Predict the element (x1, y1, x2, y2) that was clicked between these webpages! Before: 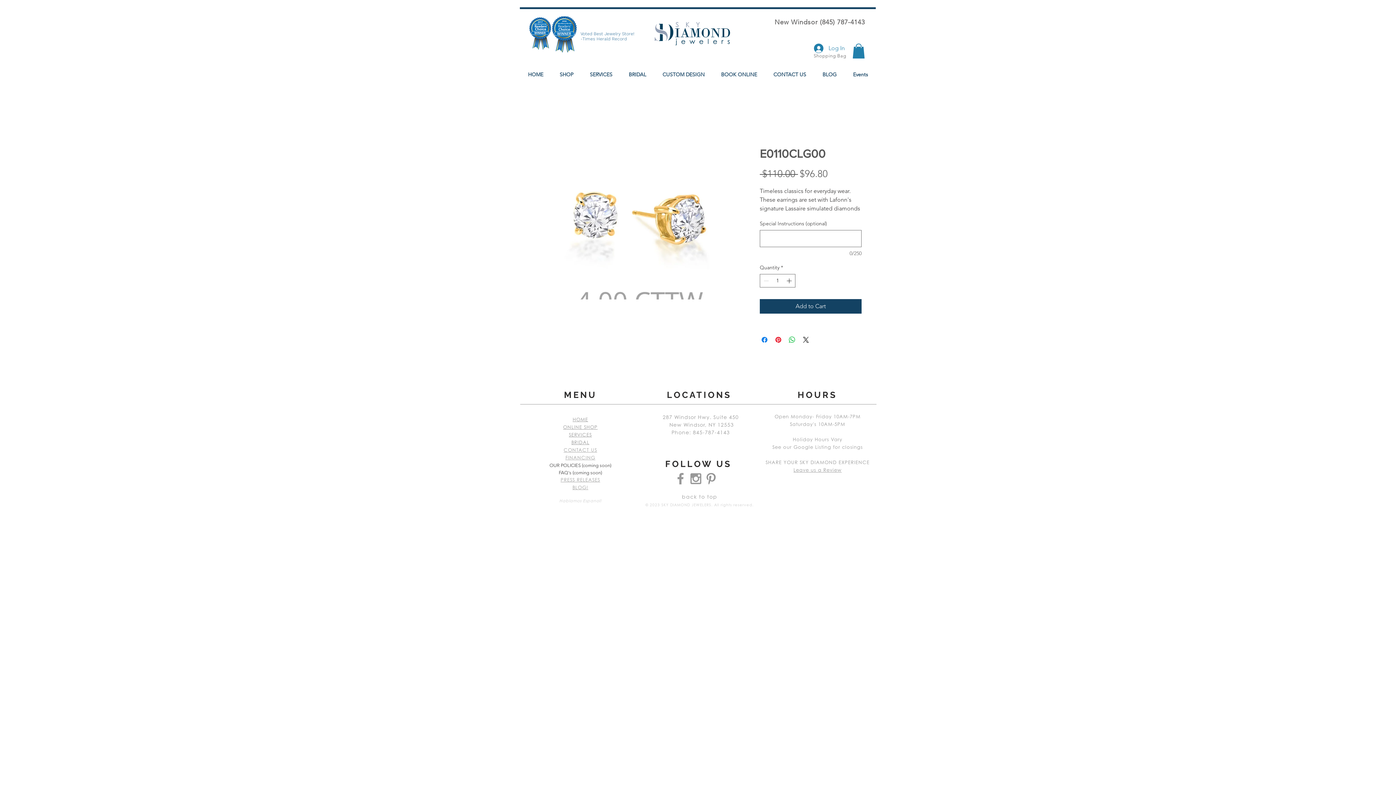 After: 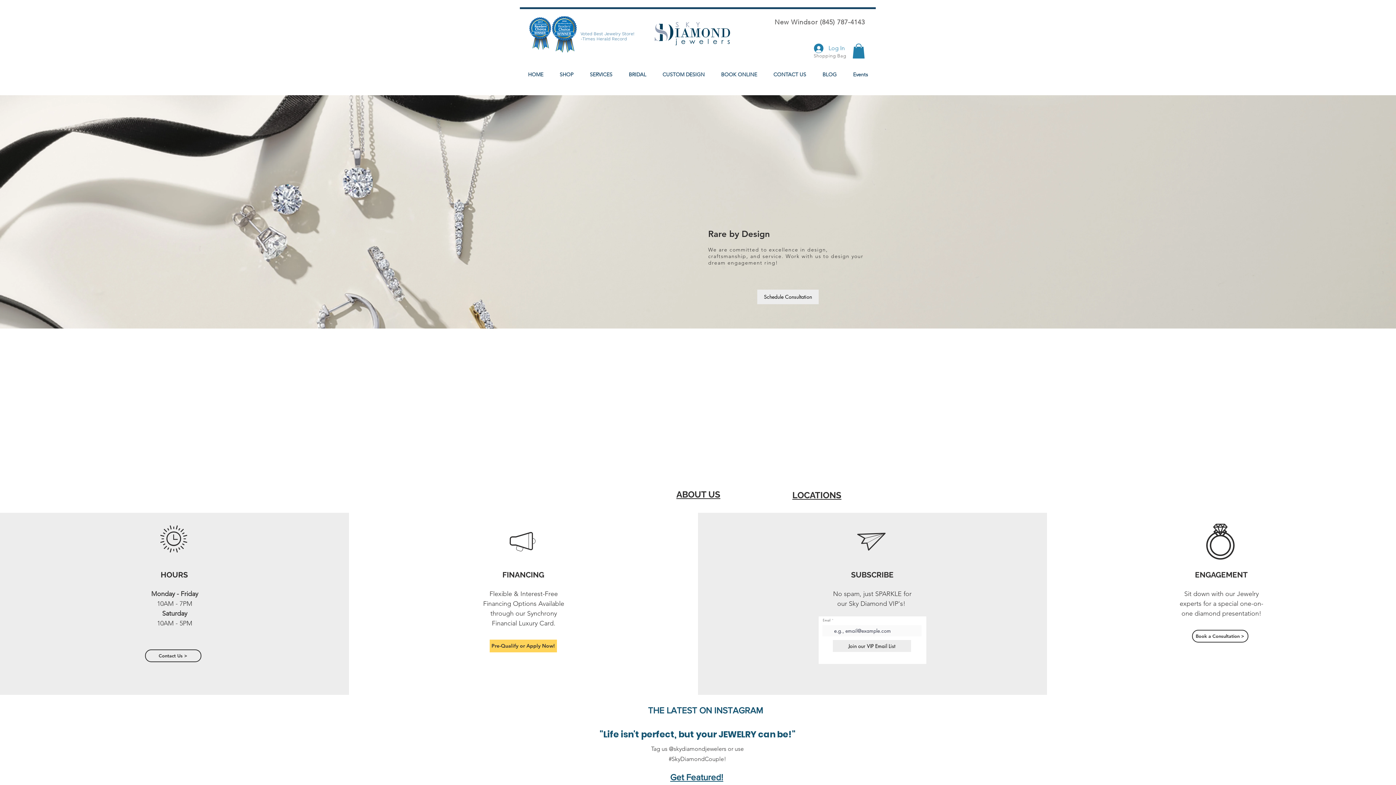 Action: label: HOME bbox: (572, 416, 588, 422)